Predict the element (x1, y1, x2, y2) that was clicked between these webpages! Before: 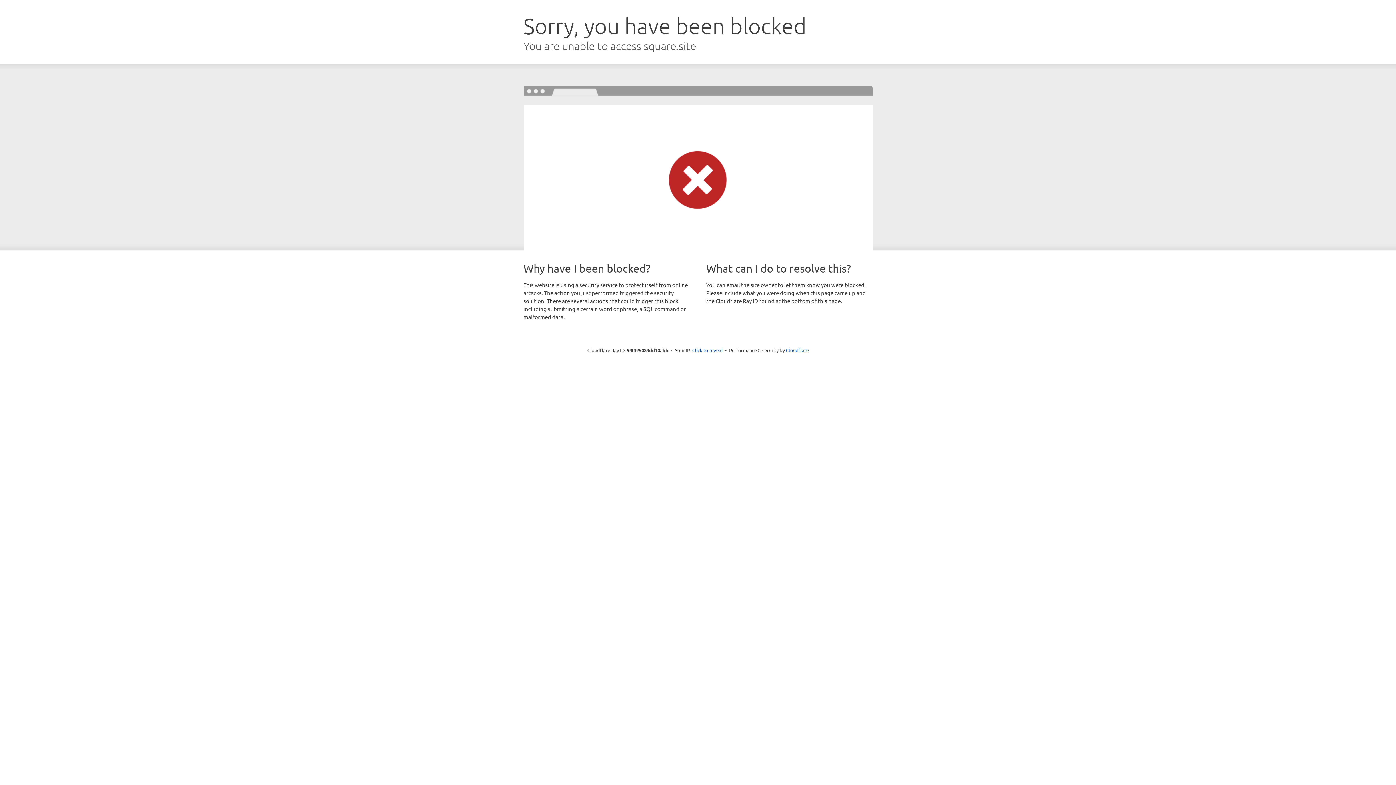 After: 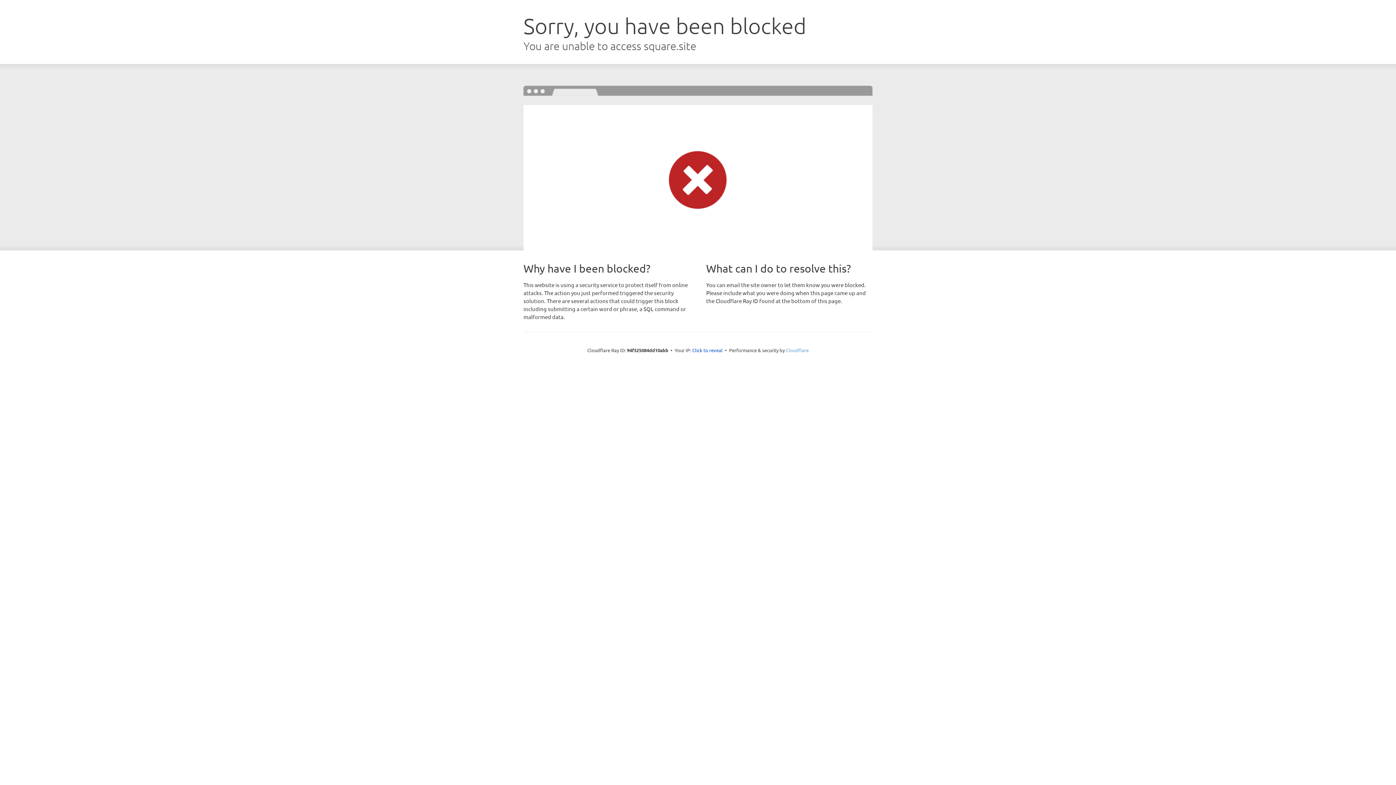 Action: label: Cloudflare bbox: (786, 347, 808, 353)